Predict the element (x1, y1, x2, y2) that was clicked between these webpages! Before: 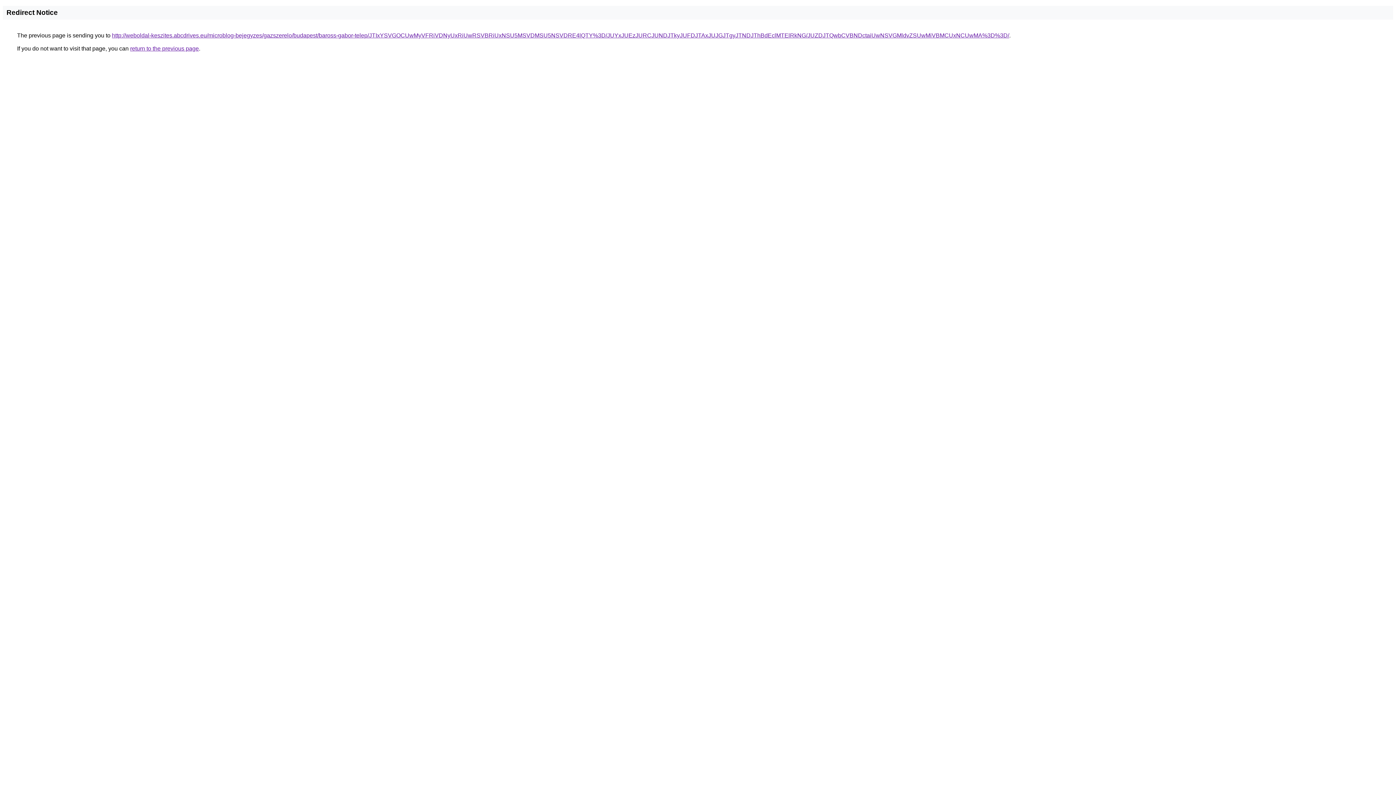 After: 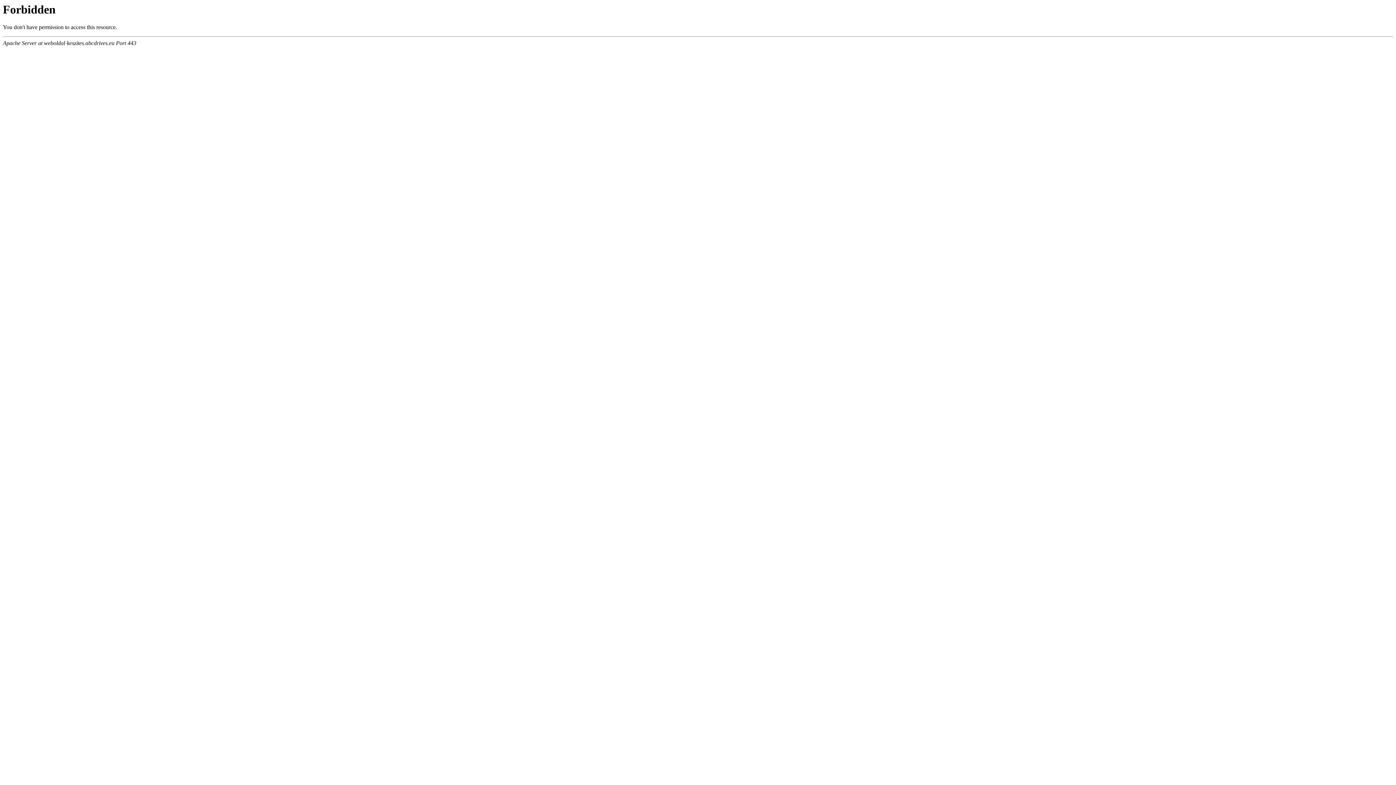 Action: bbox: (112, 32, 1009, 38) label: http://weboldal-keszites.abcdrives.eu/microblog-bejegyzes/gazszerelo/budapest/baross-gabor-telep/JTIxYSVGOCUwMyVFRiVDNyUxRiUwRSVBRiUxNSU5MSVDMSU5NSVDRE4lQTY%3D/JUYxJUEzJURCJUNDJTkyJUFDJTAxJUJGJTgyJTNDJThBdEclMTElRkNG/JUZDJTQwbCVBNDctaiUwNSVGMldvZSUwMiVBMCUxNCUwMA%3D%3D/